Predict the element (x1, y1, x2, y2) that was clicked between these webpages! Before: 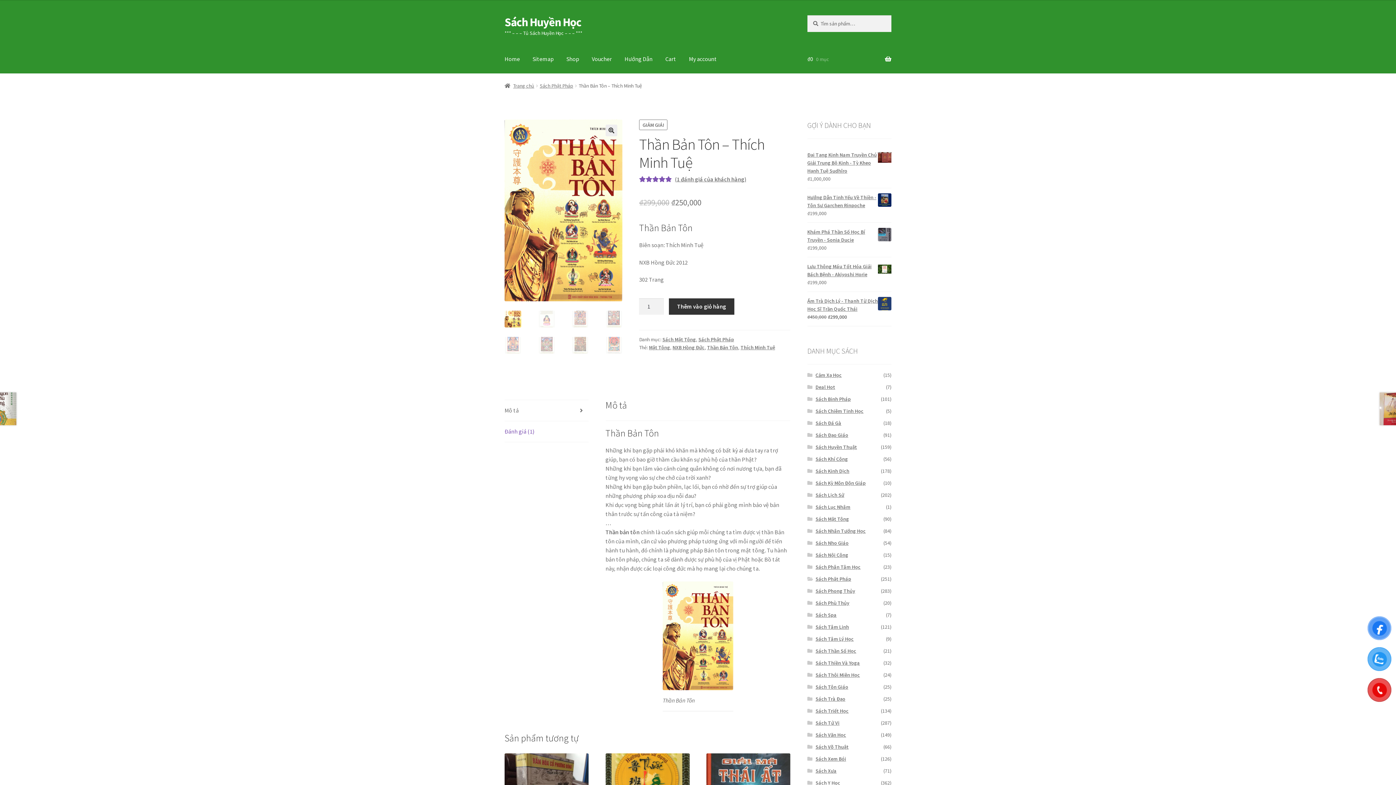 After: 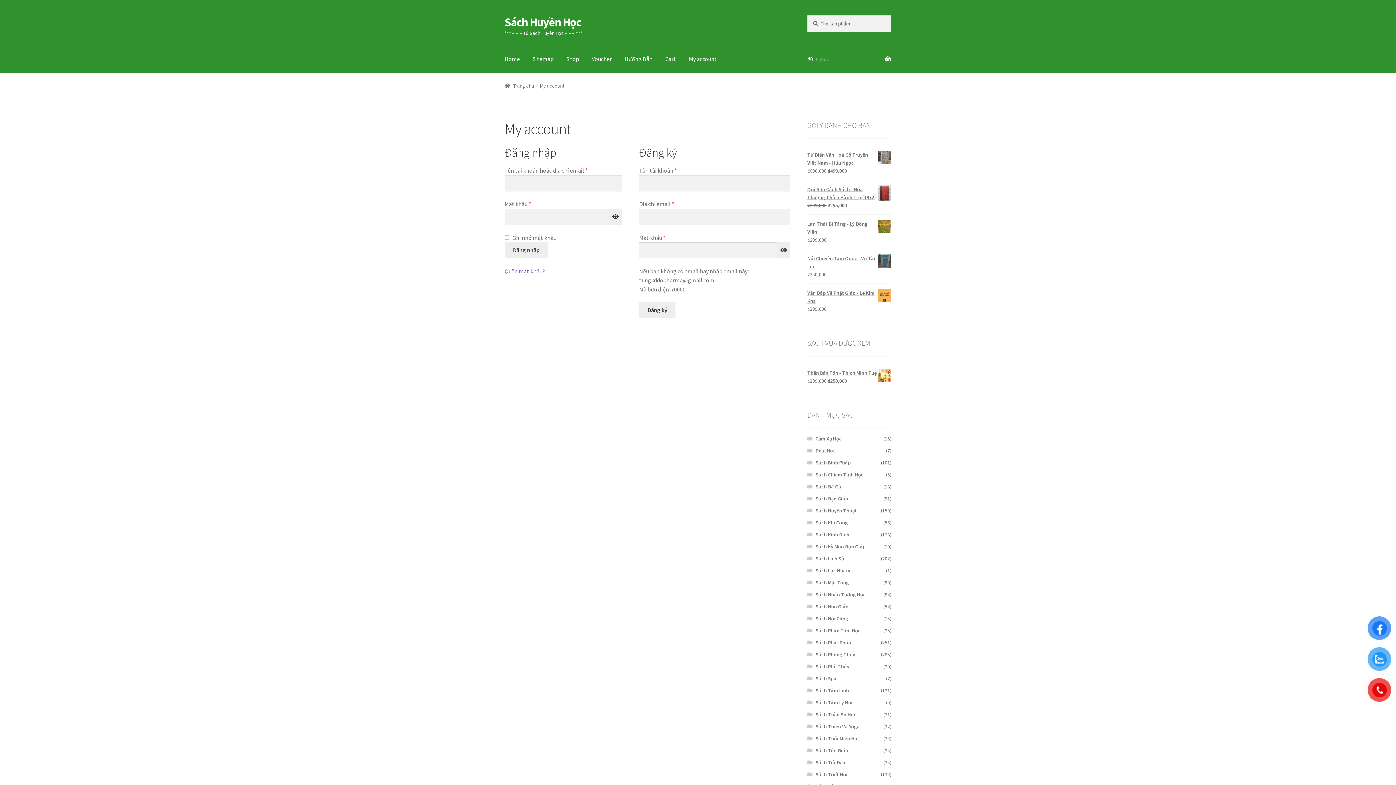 Action: bbox: (683, 45, 722, 73) label: My account